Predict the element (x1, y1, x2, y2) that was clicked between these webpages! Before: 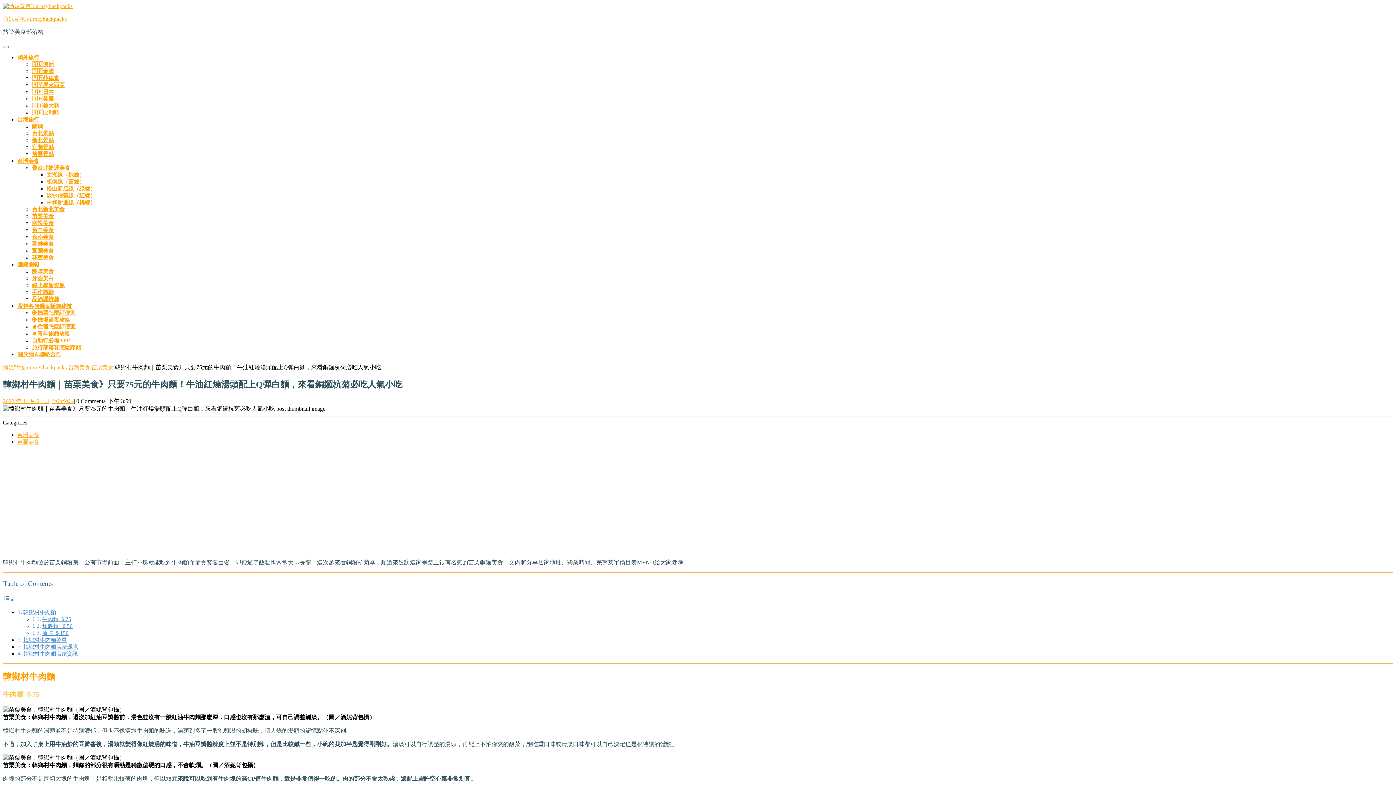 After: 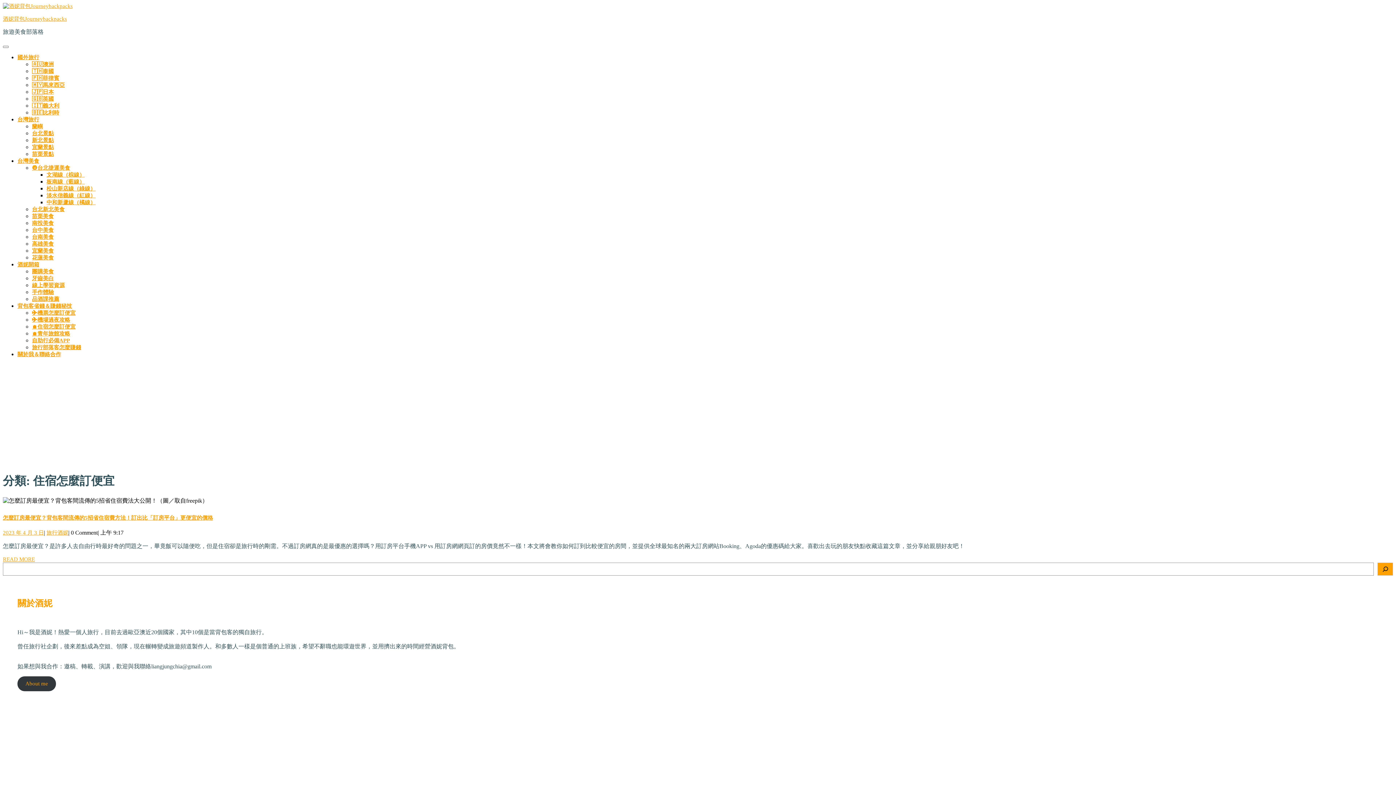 Action: bbox: (32, 324, 75, 329) label: 🏠住宿怎麼訂便宜